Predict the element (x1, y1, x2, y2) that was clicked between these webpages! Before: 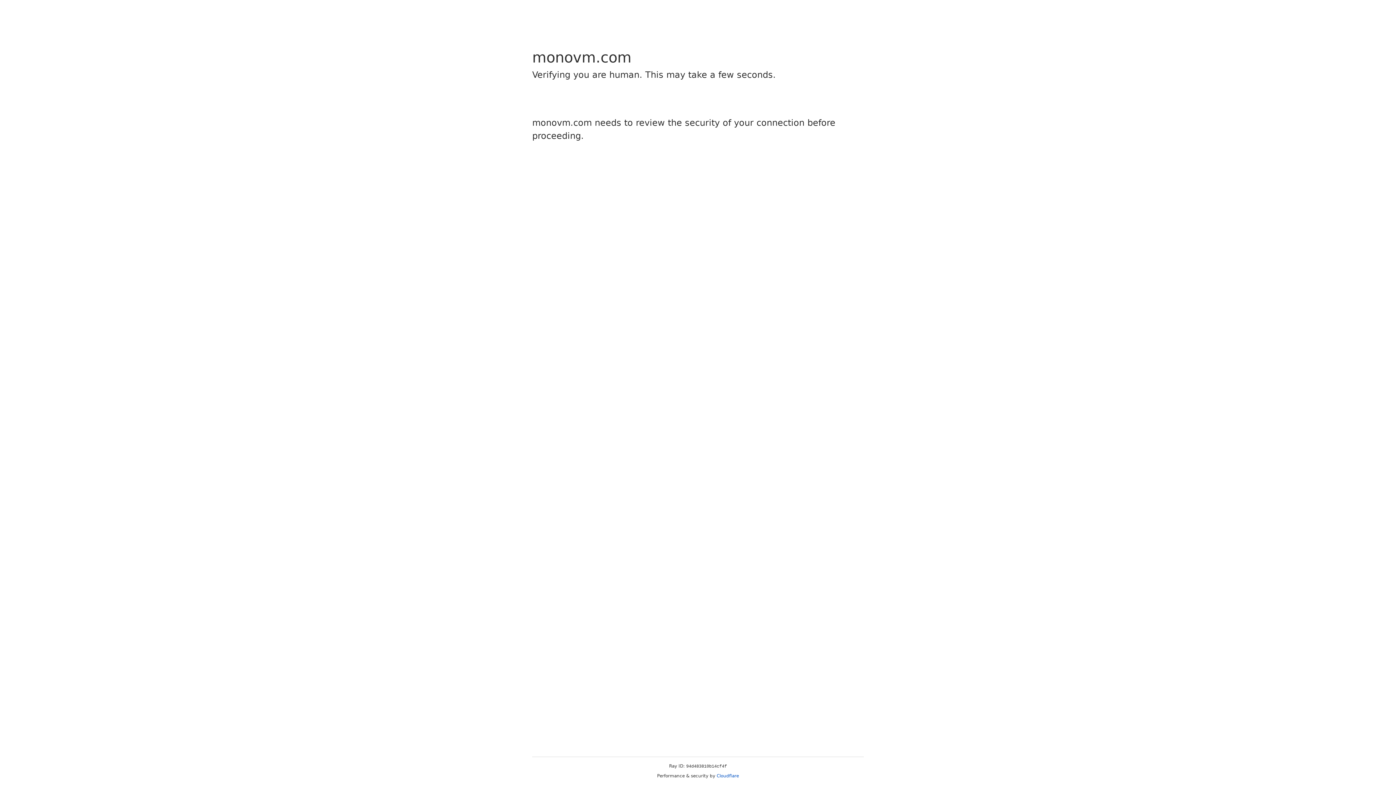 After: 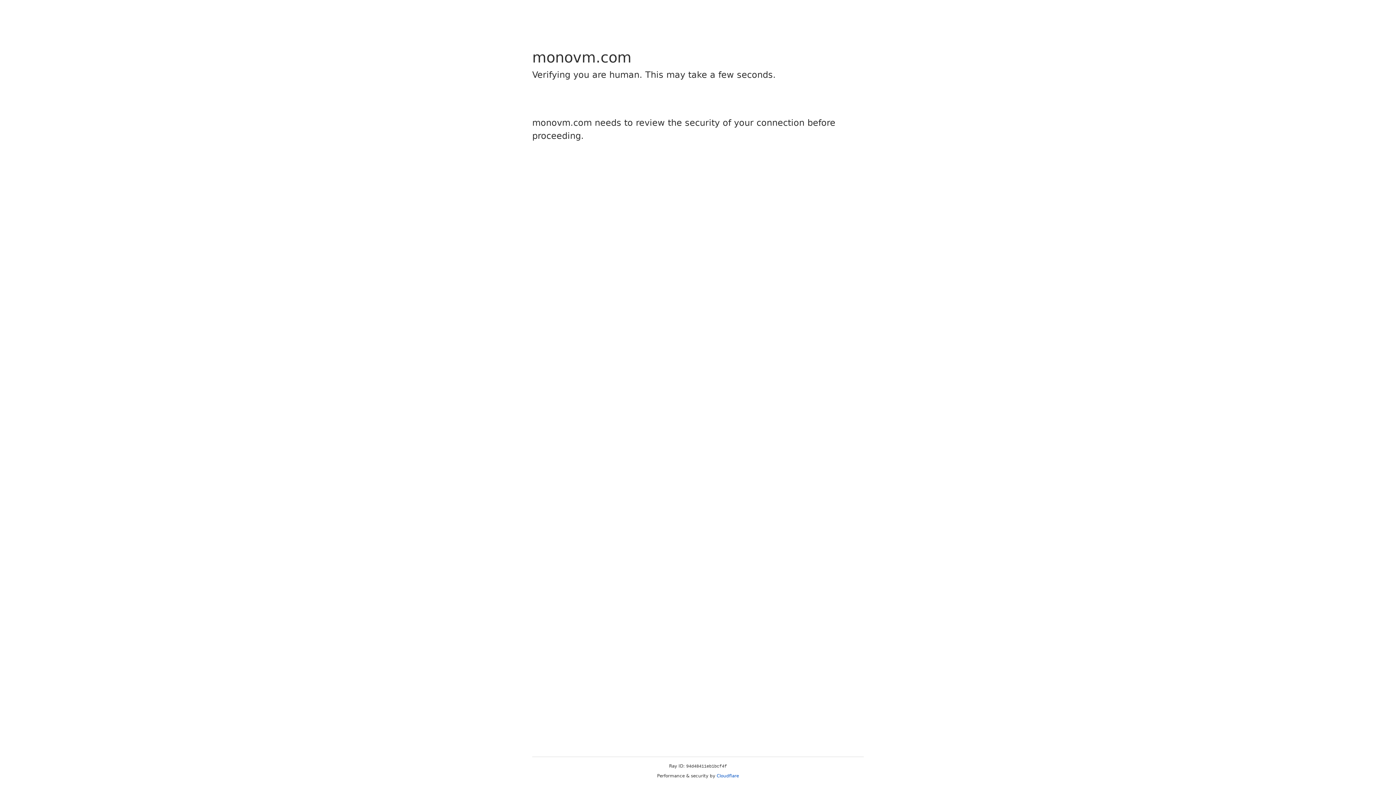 Action: label: Cloudflare bbox: (716, 773, 739, 778)